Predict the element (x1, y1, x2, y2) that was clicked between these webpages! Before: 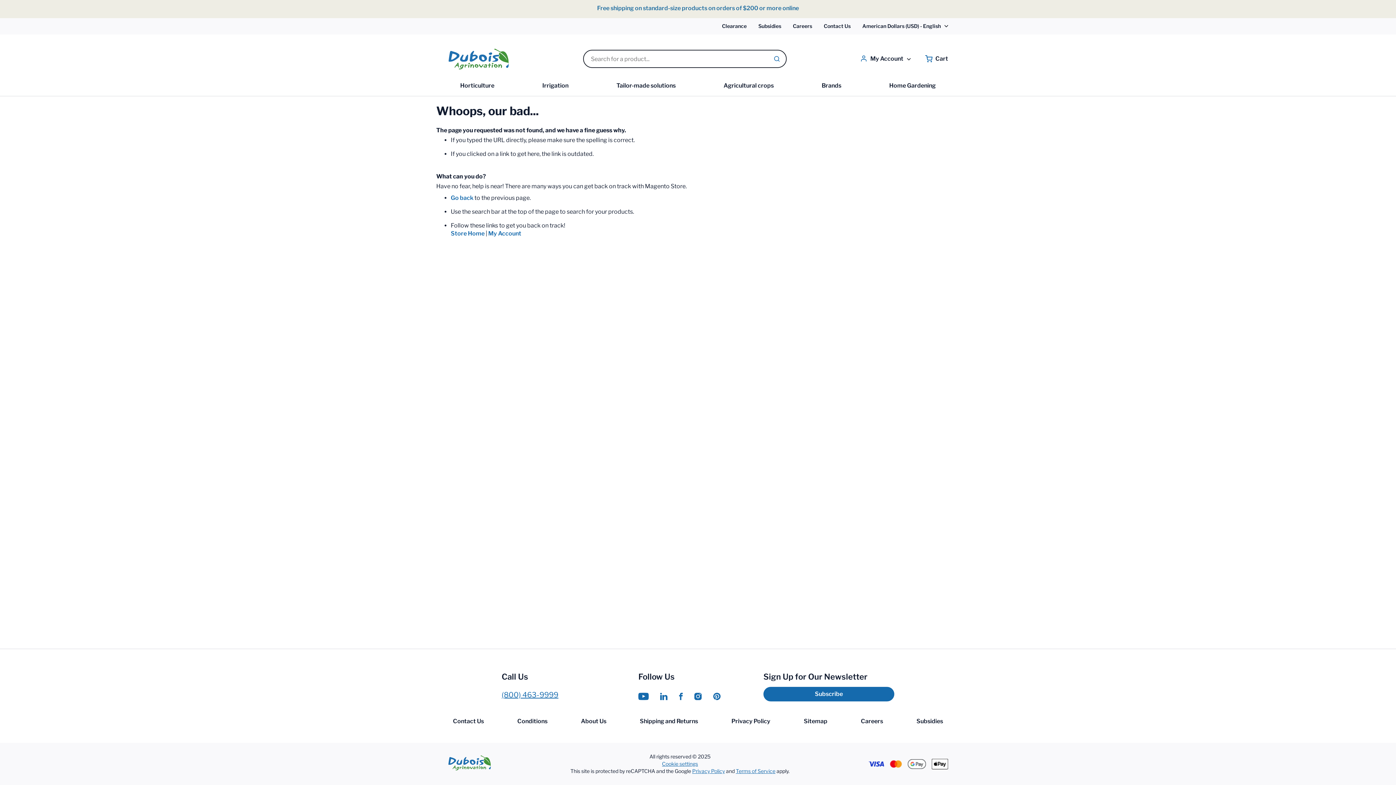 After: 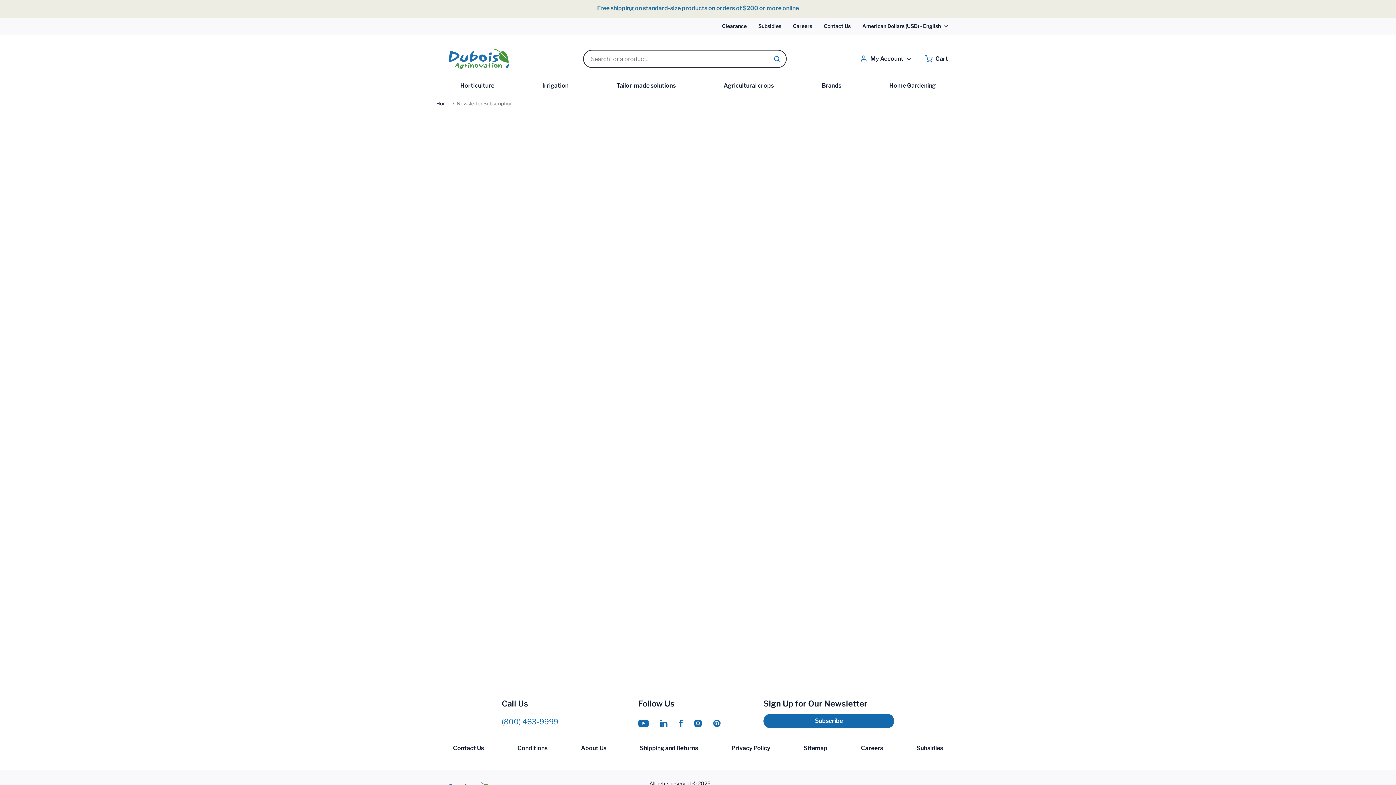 Action: bbox: (763, 687, 894, 701) label: Subscribe